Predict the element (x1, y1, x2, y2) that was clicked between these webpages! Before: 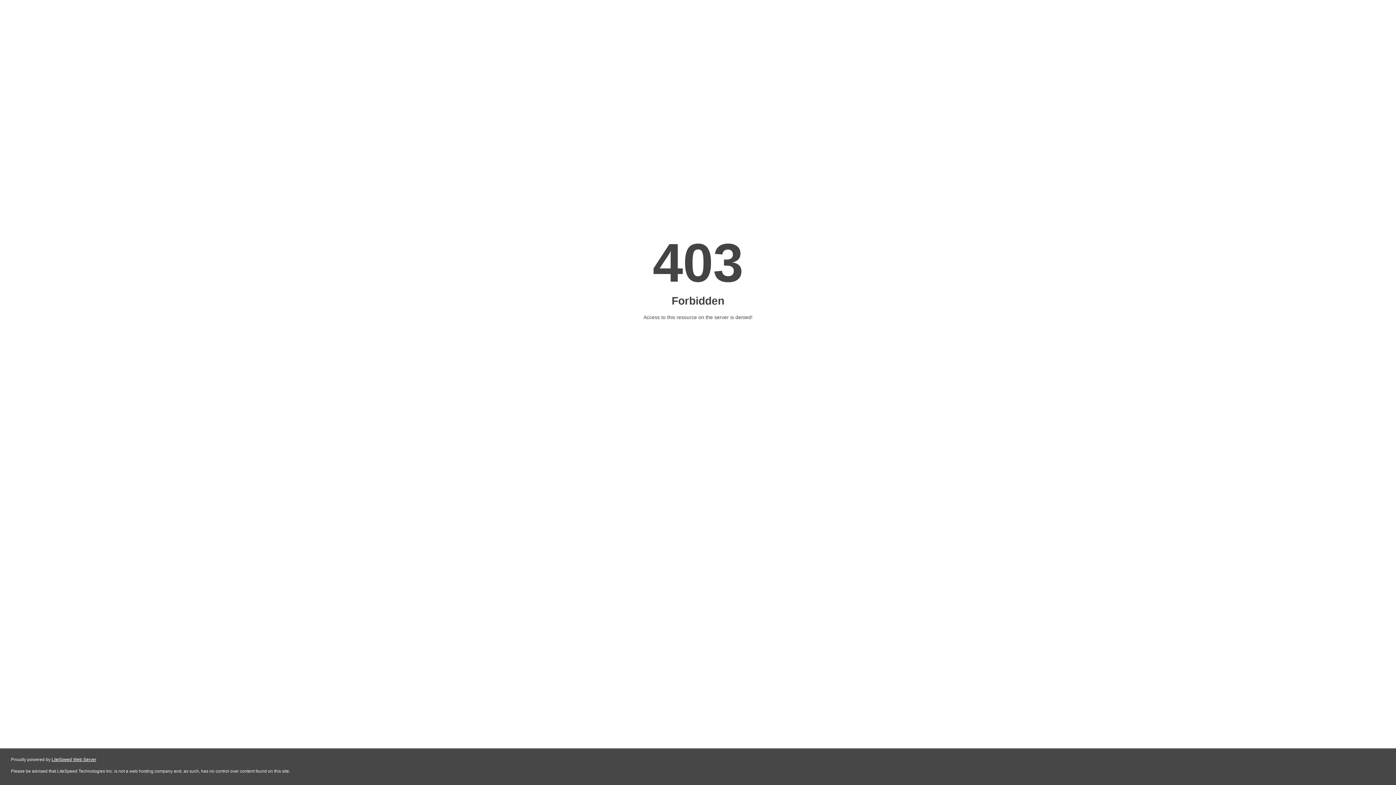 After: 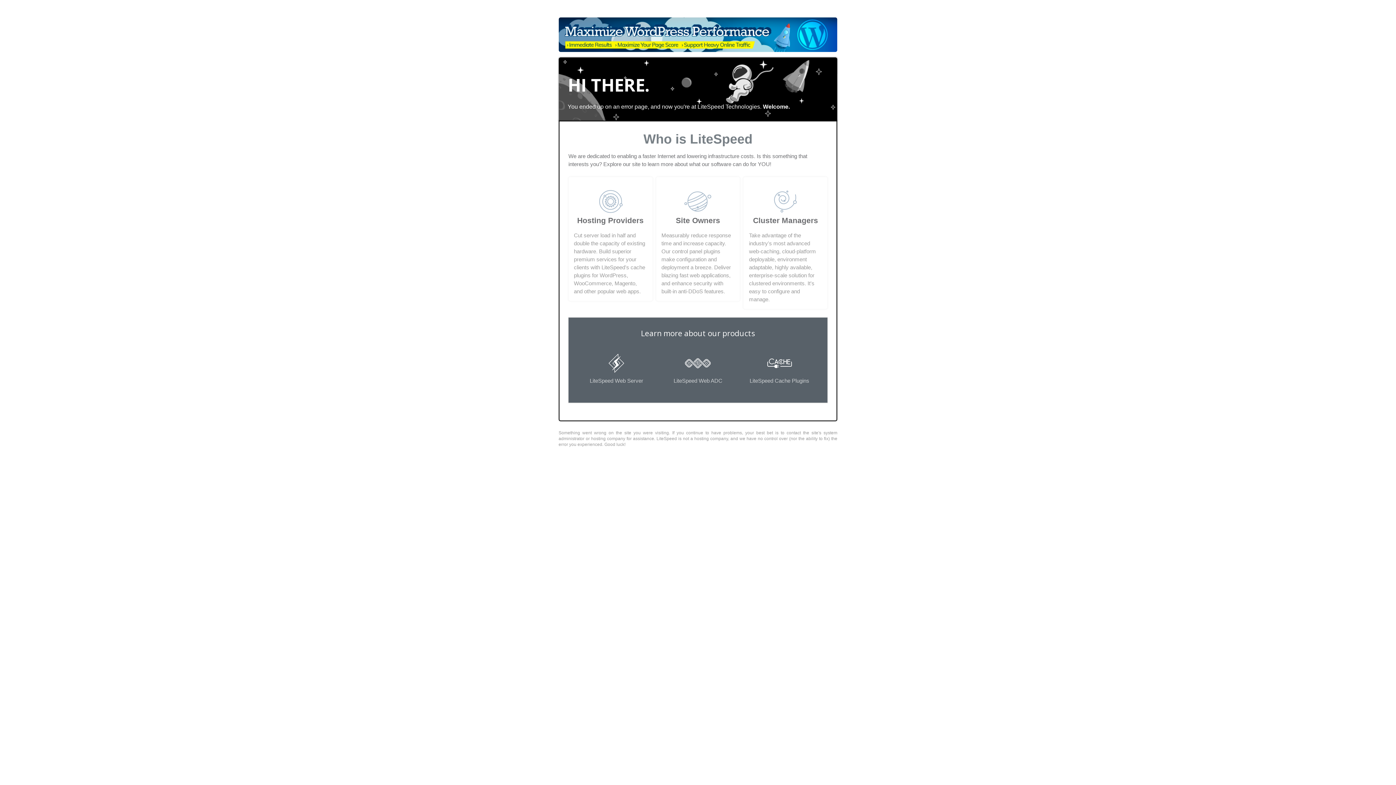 Action: label: LiteSpeed Web Server bbox: (51, 757, 96, 762)